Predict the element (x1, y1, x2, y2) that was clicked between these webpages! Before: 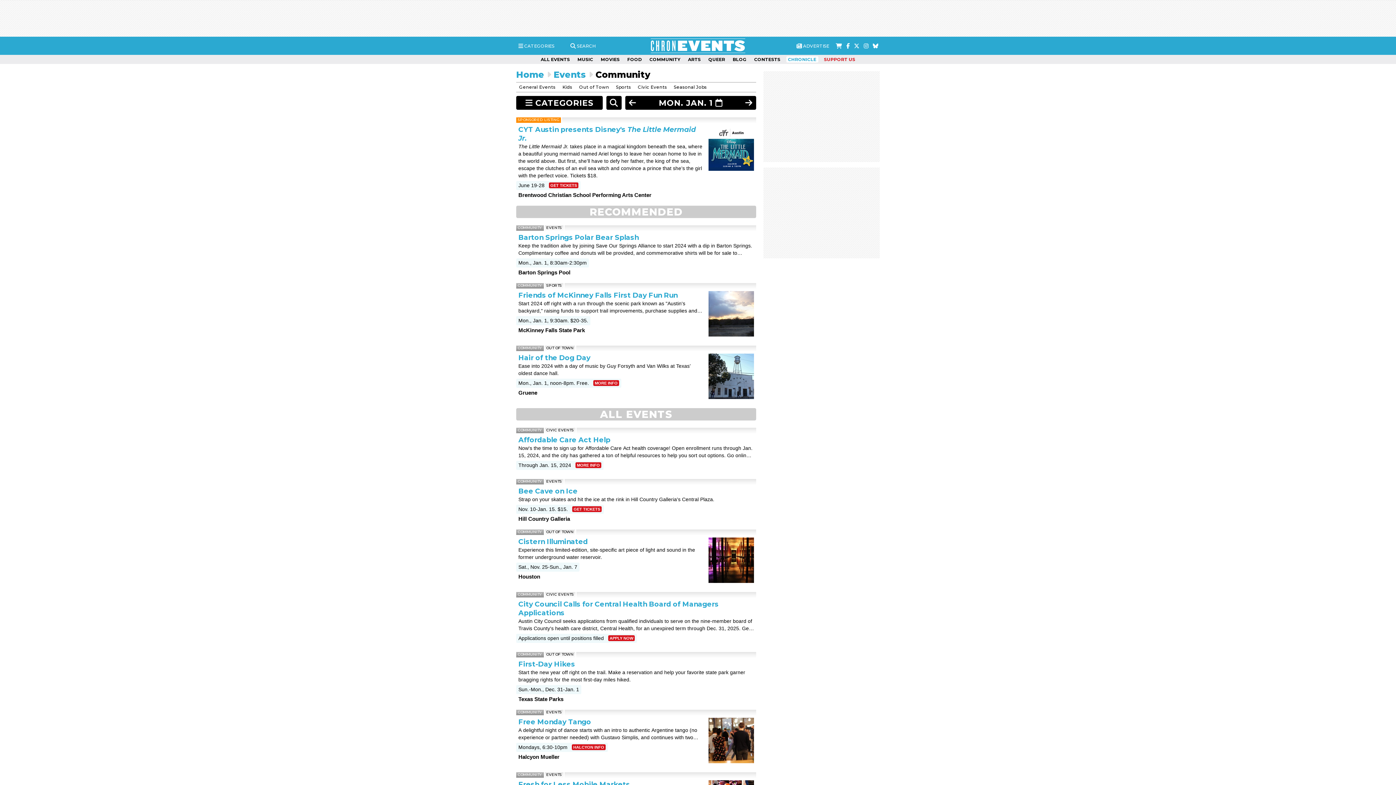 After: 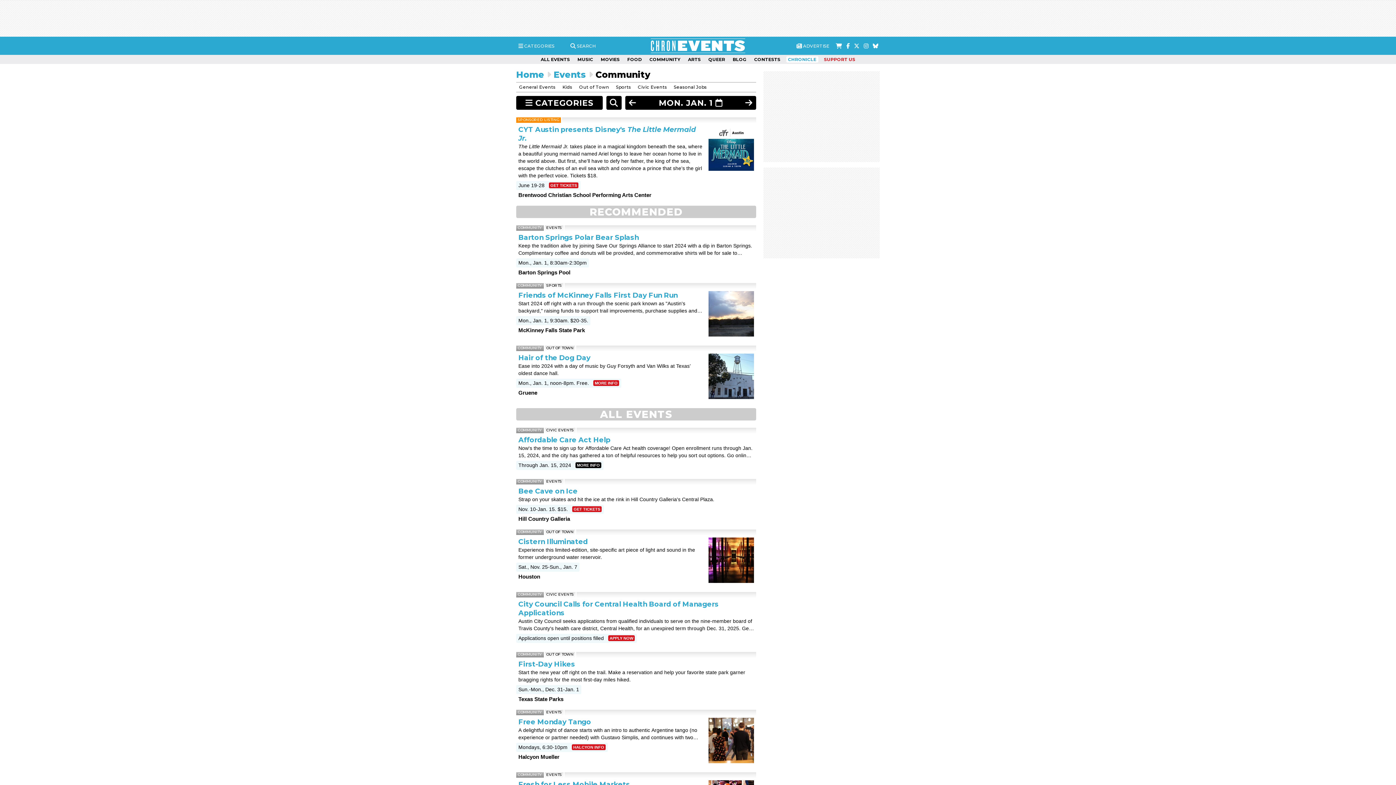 Action: label: MORE INFO bbox: (575, 462, 601, 468)